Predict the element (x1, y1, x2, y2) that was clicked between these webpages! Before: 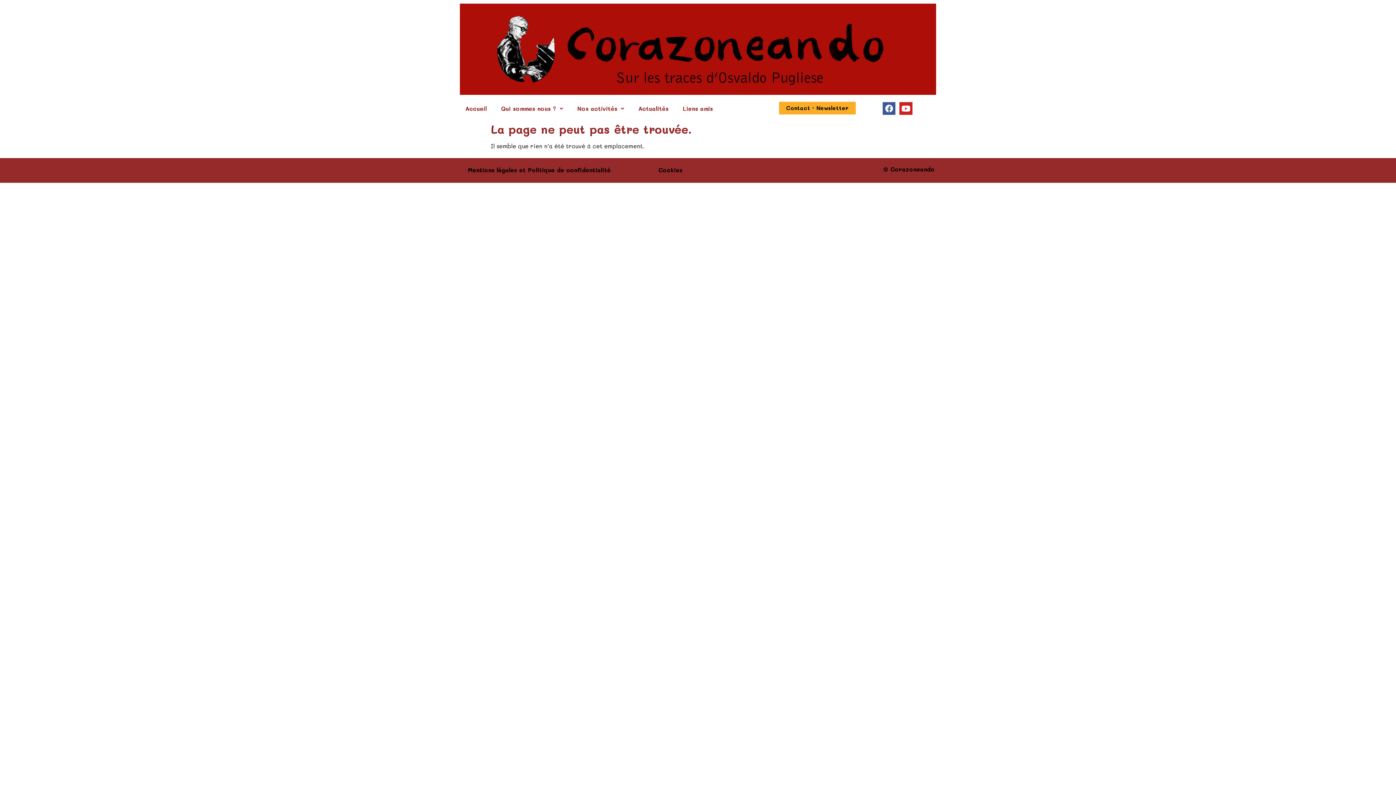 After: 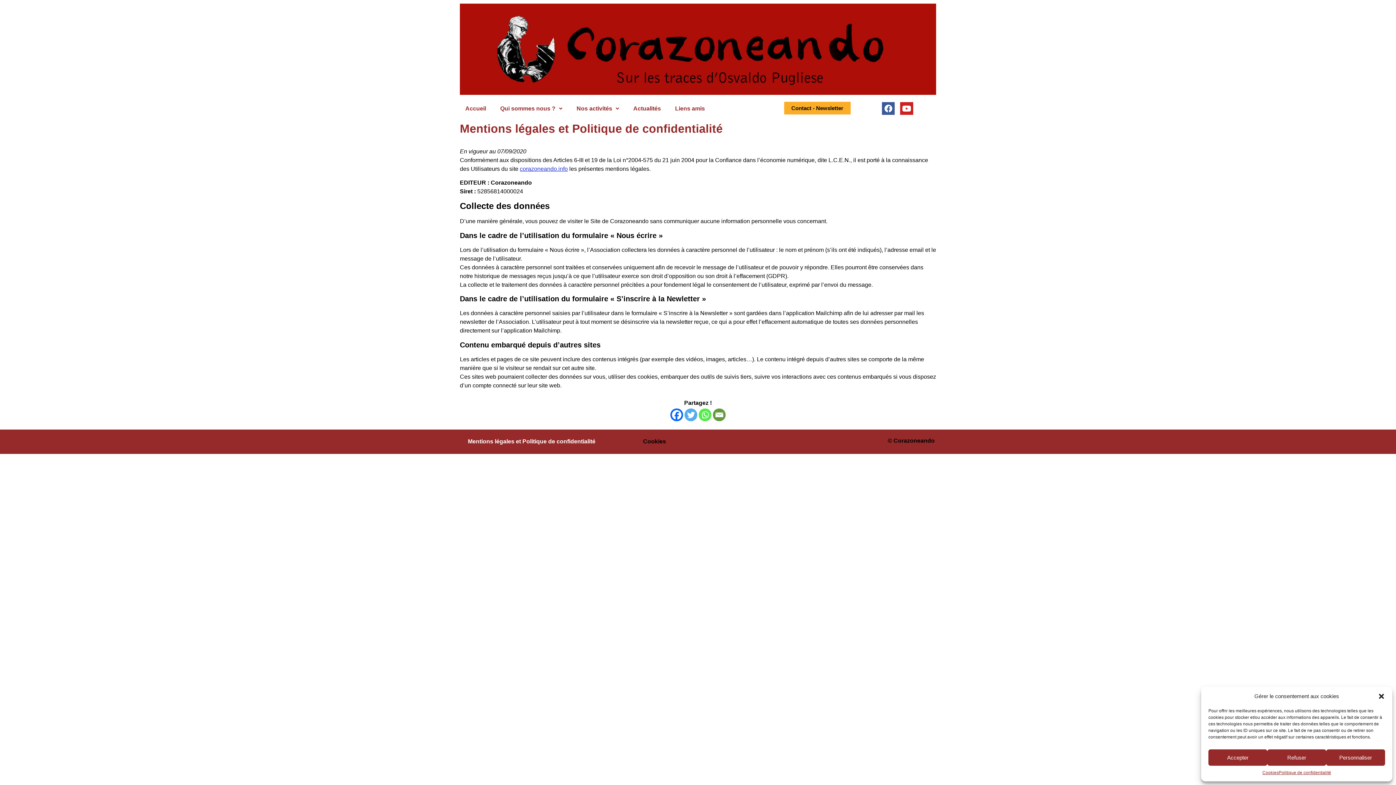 Action: bbox: (460, 161, 618, 178) label: Mentions légales et Politique de confidentialité